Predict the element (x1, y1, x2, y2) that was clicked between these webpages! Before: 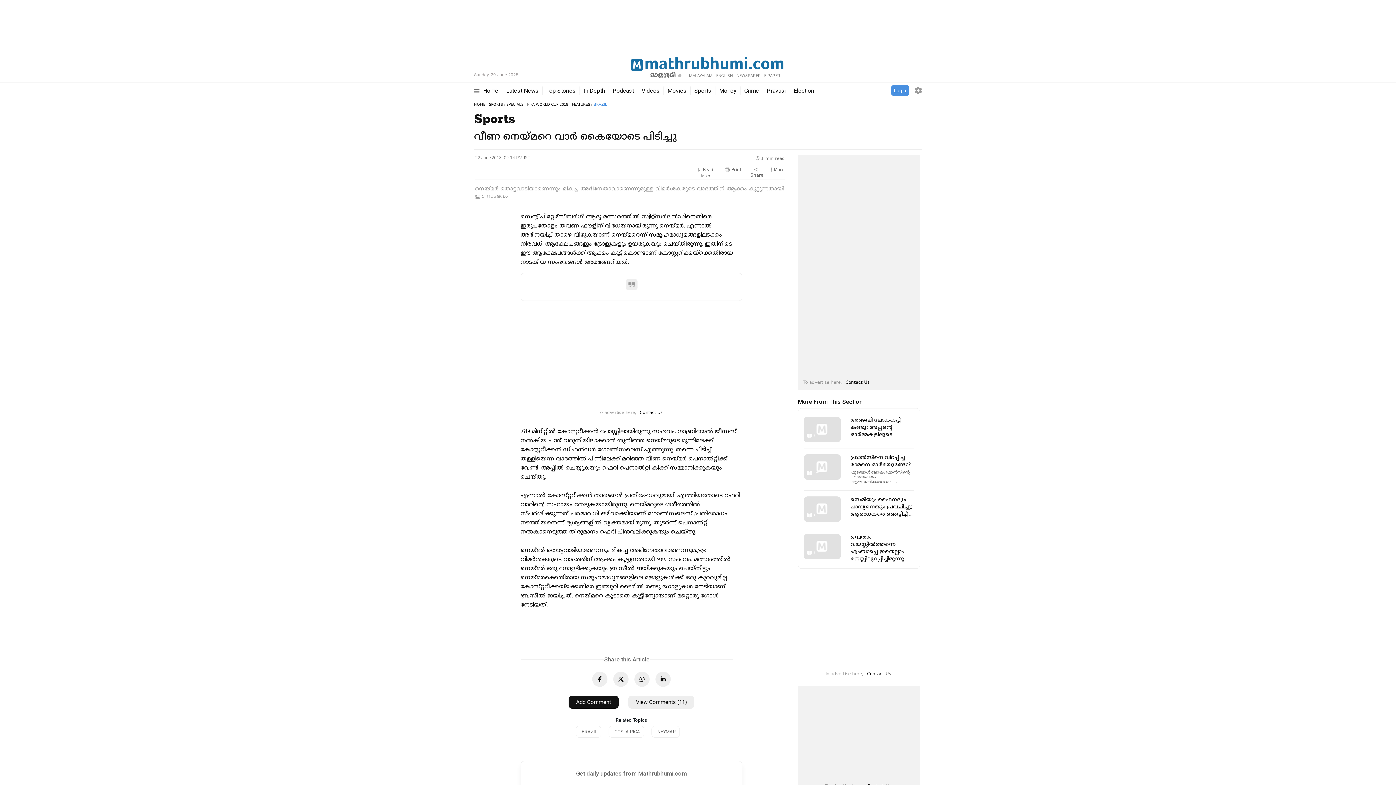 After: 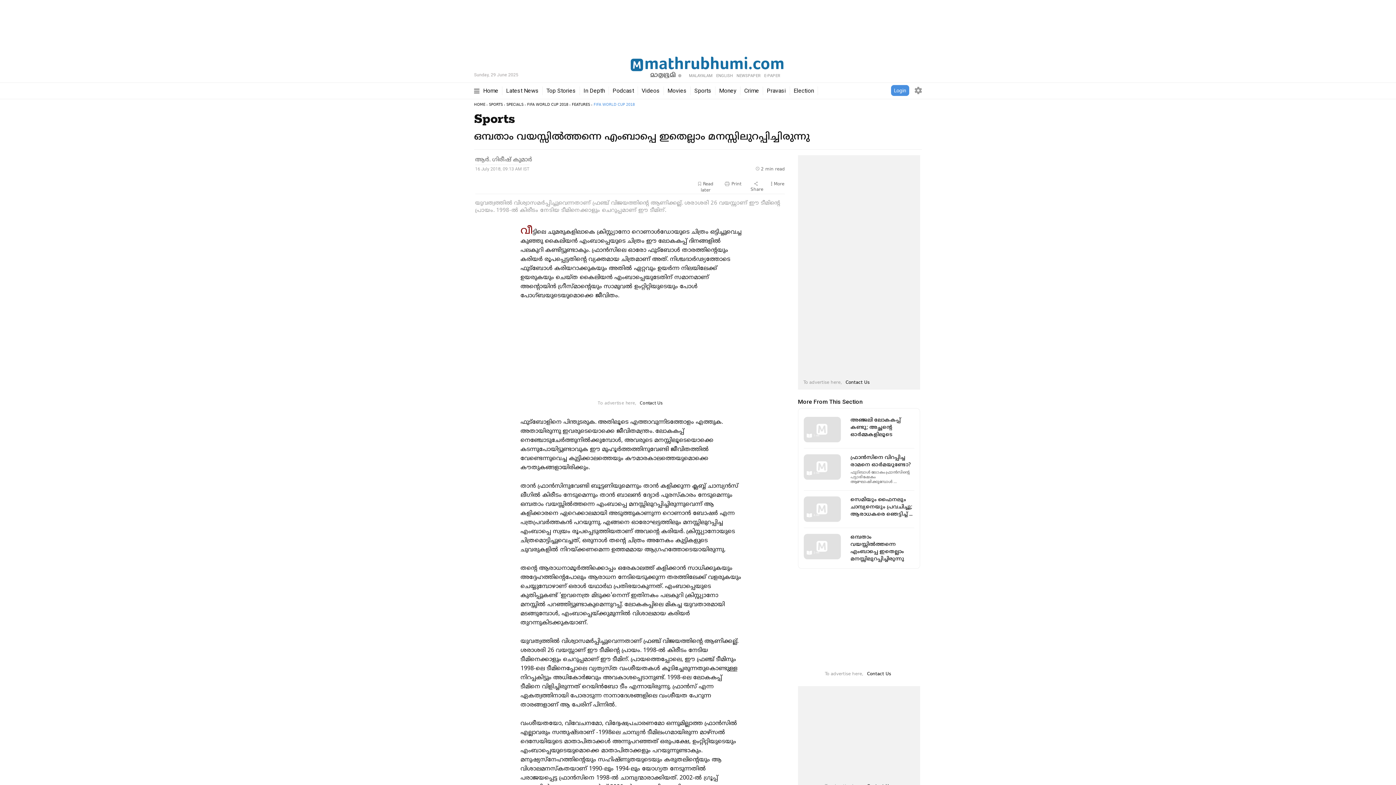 Action: label: ഒമ്പതാം വയസ്സിൽത്തന്നെ എംബാപ്പെ ഇതെല്ലാം മനസ്സിലുറപ്പിച്ചിരുന്നു bbox: (850, 534, 914, 563)